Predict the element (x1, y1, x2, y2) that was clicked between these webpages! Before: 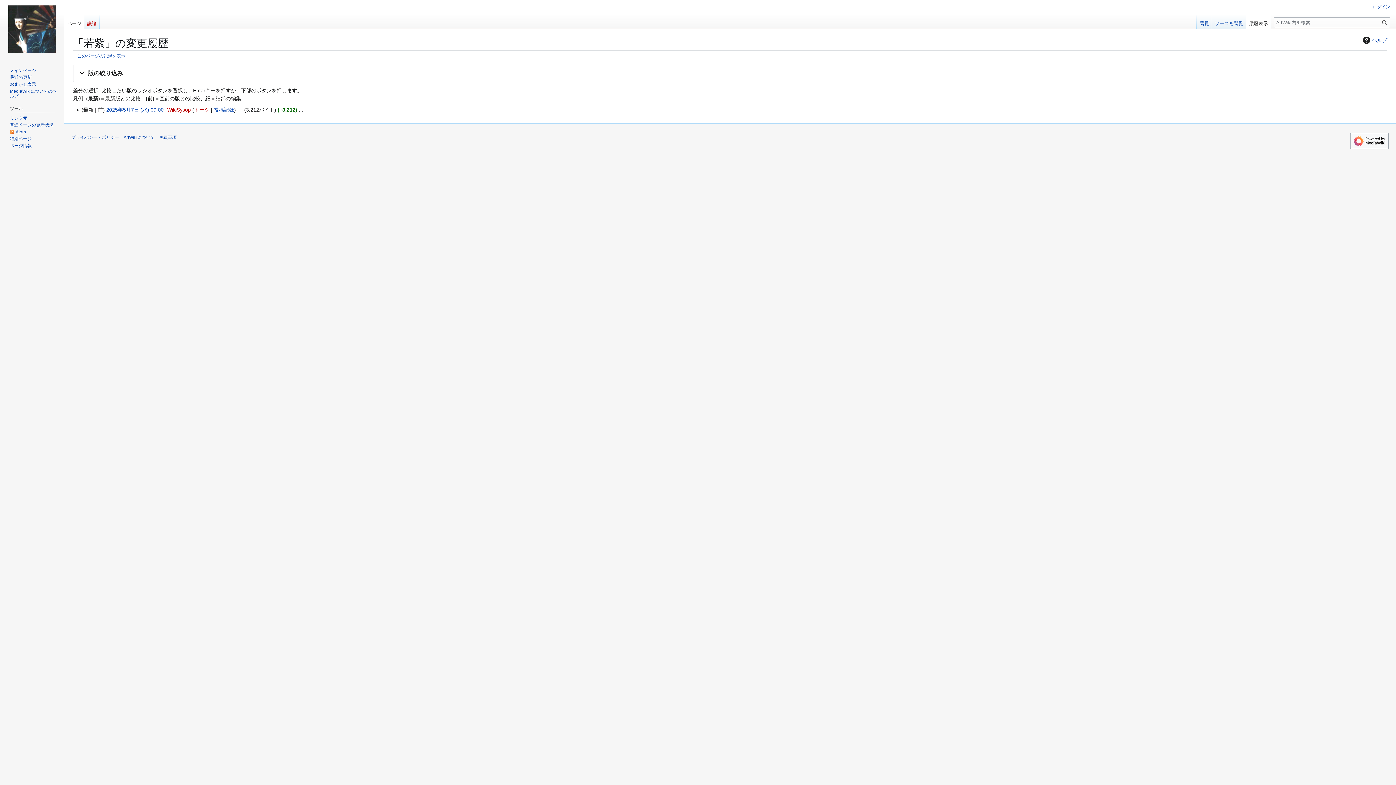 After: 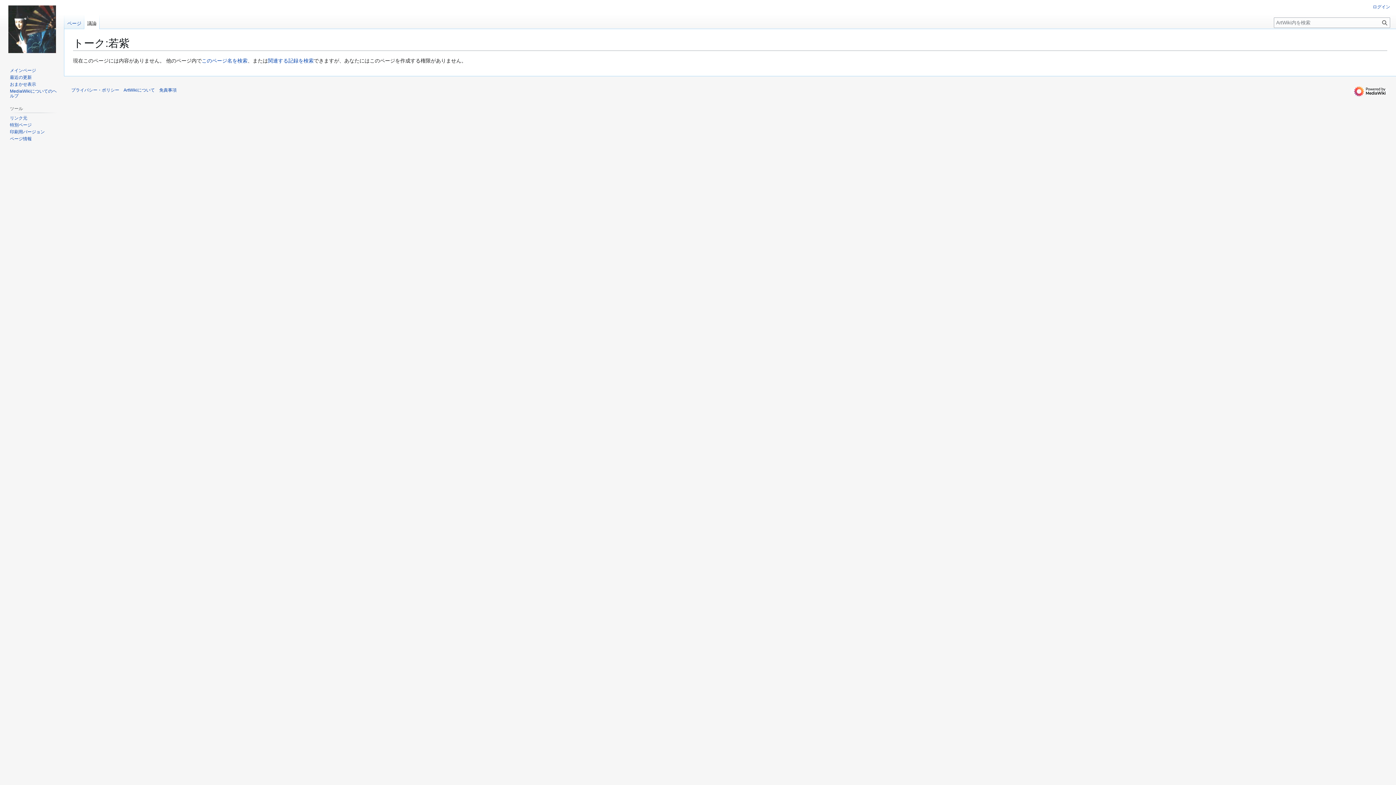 Action: bbox: (84, 14, 99, 29) label: 議論